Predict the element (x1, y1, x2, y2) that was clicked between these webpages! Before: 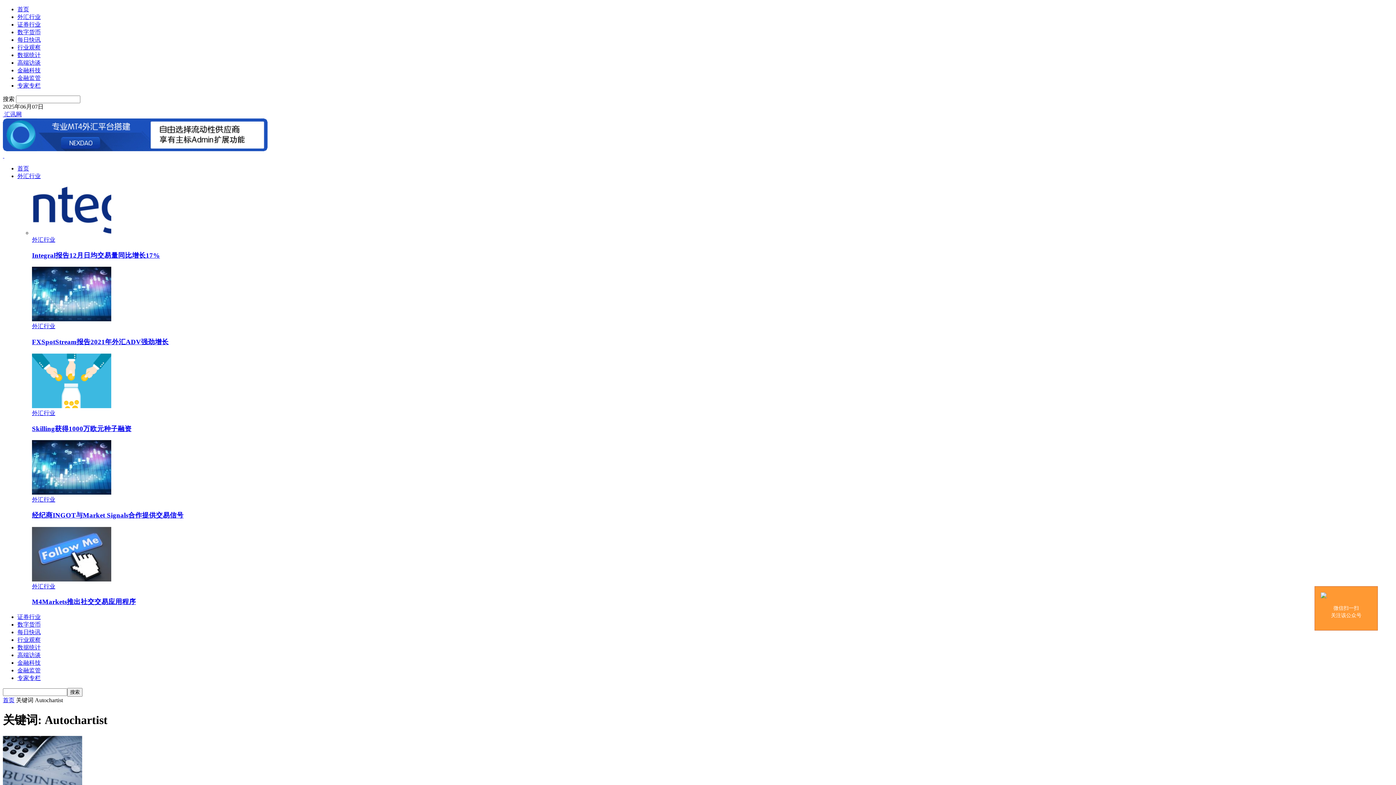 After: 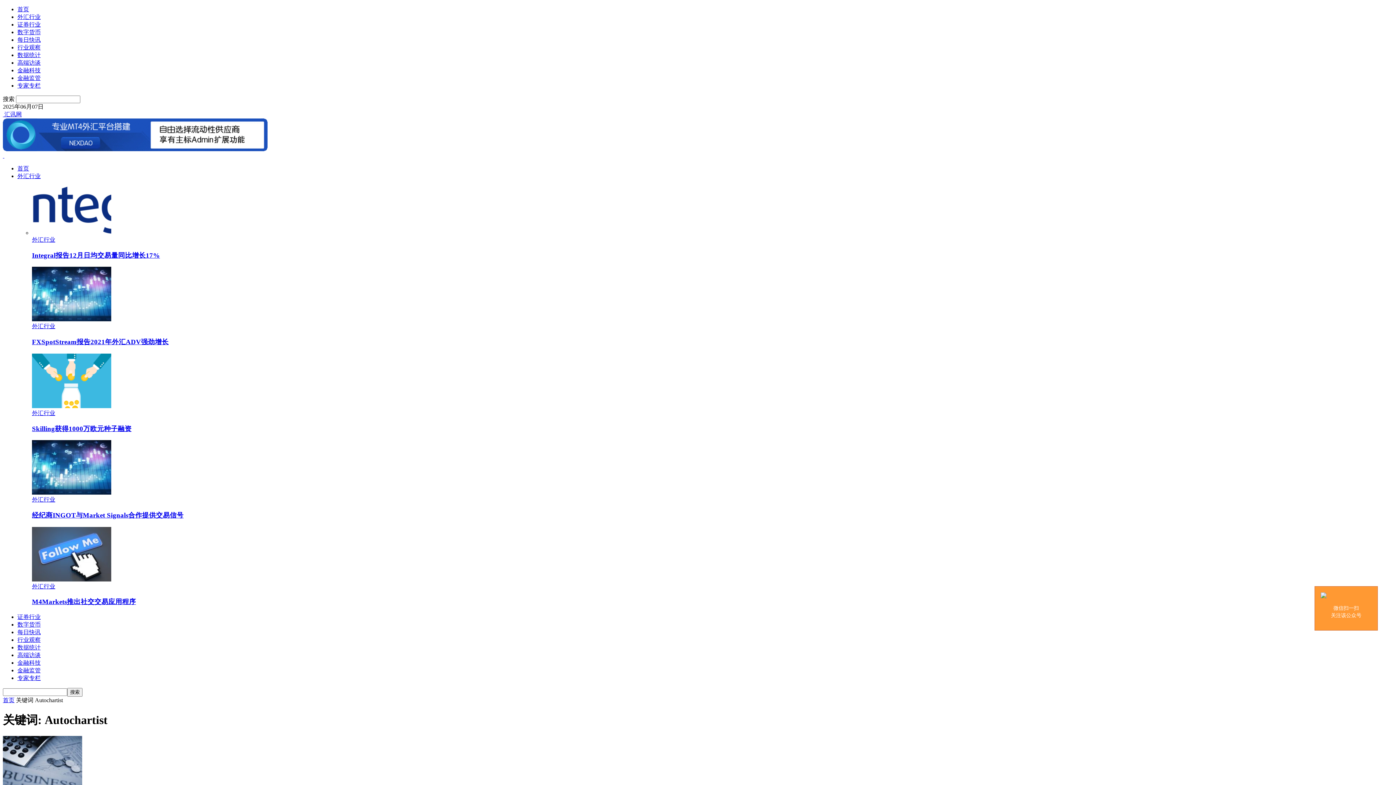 Action: bbox: (17, 52, 40, 58) label: 数据统计